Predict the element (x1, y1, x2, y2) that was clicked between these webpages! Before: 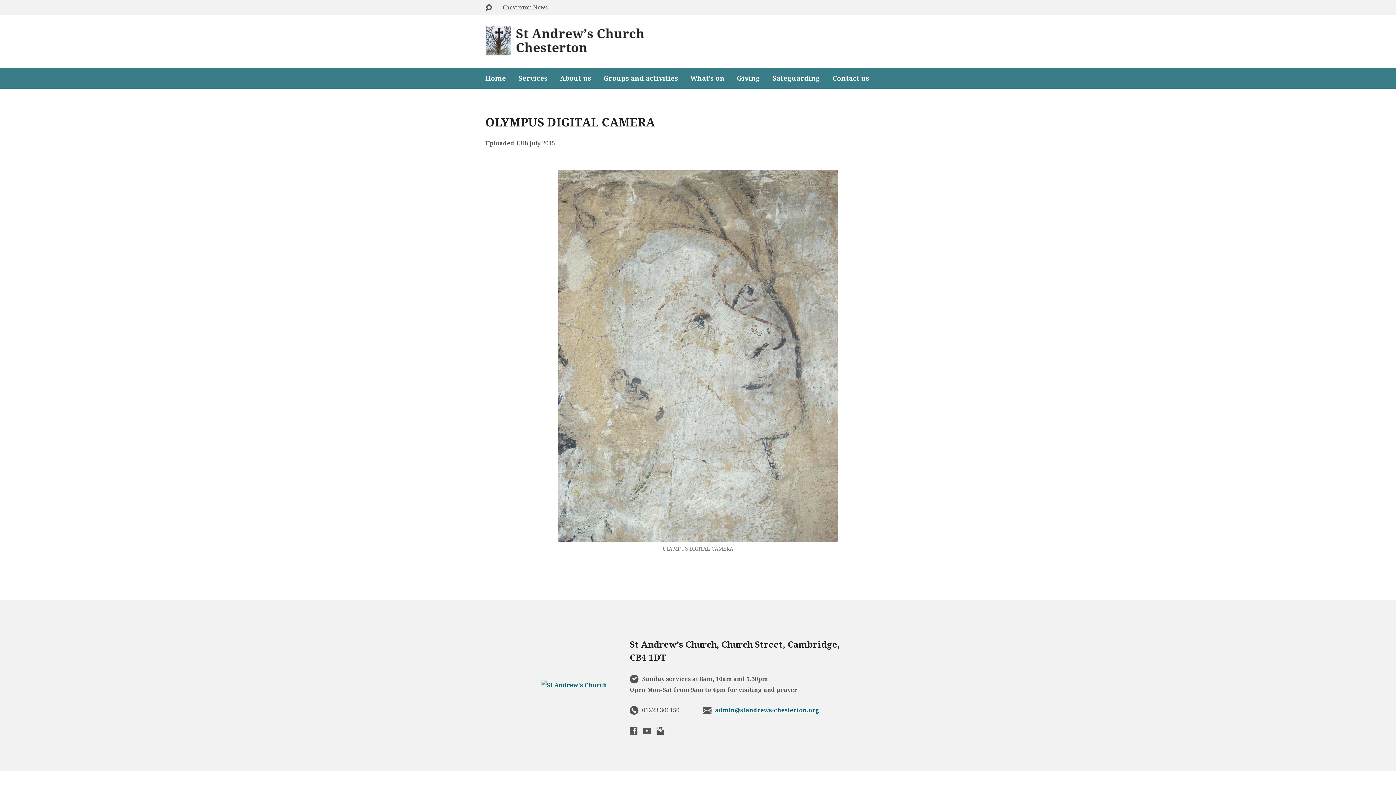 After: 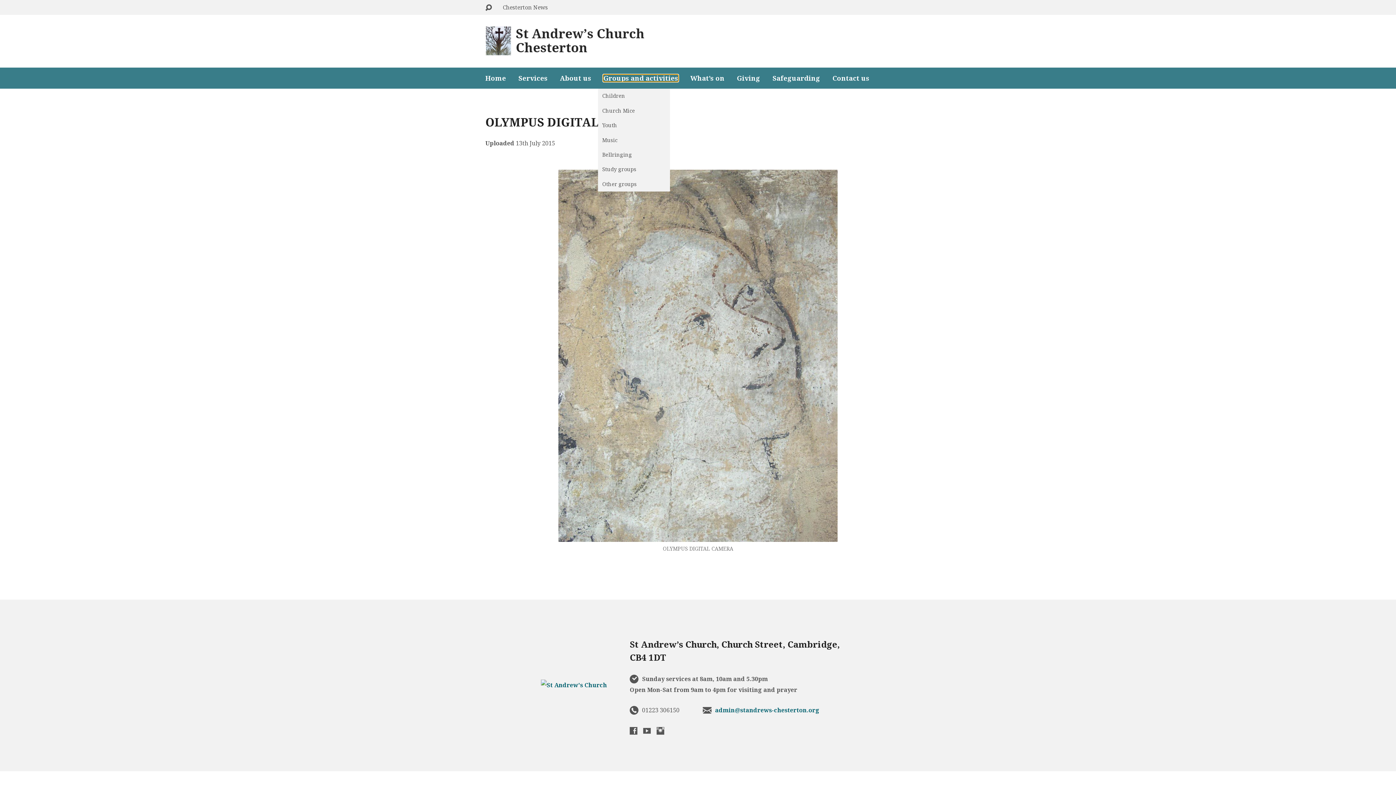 Action: bbox: (603, 74, 678, 81) label: Groups and activities